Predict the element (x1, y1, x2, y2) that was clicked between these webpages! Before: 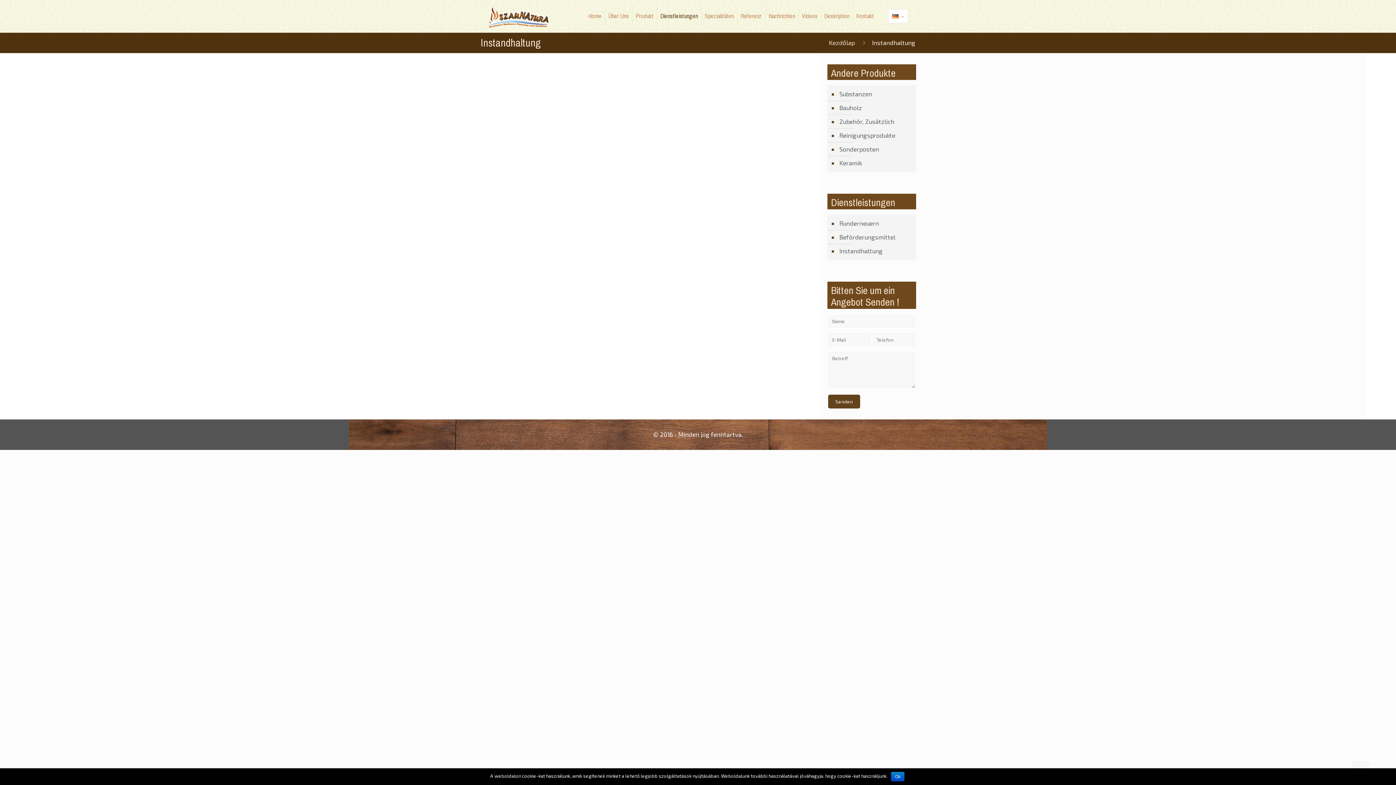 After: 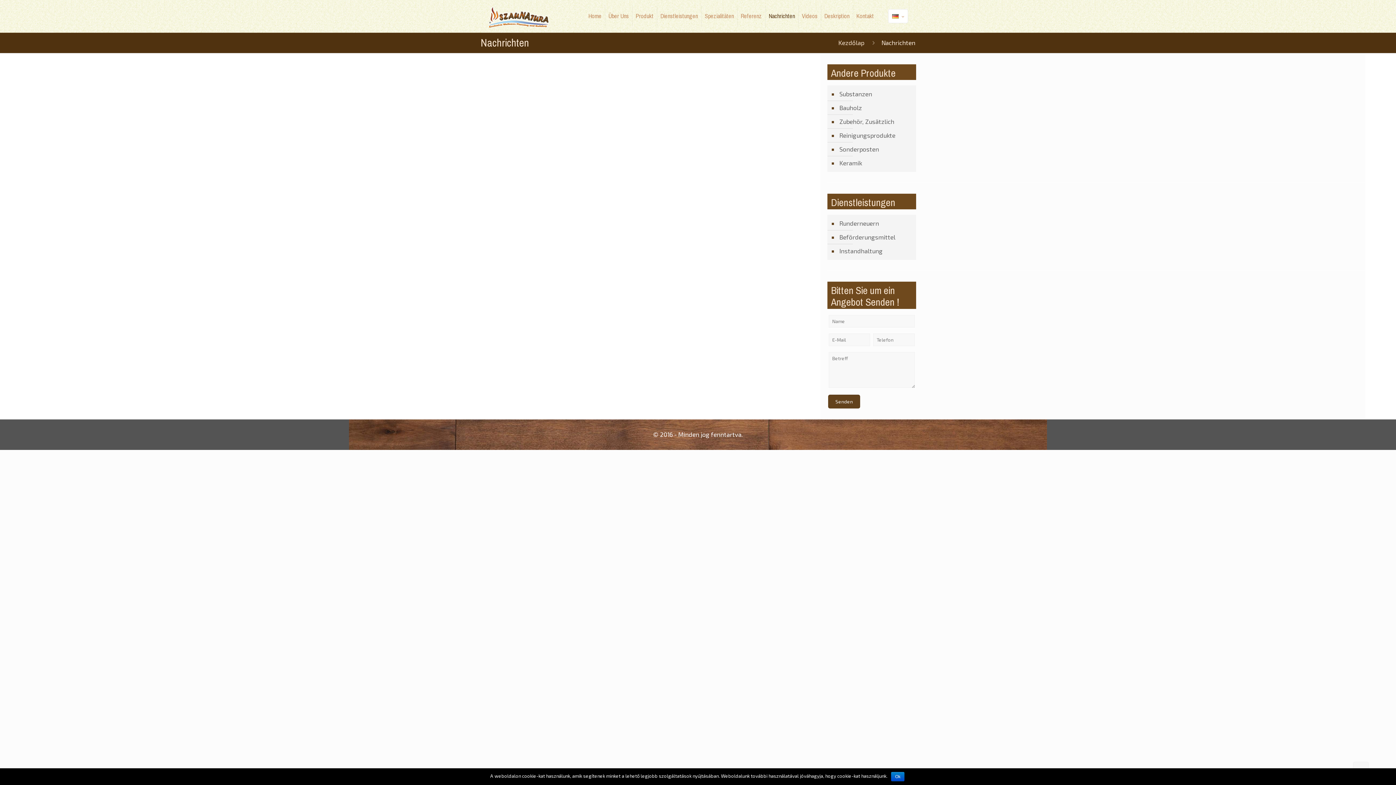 Action: bbox: (765, 0, 798, 32) label: Nachrichten